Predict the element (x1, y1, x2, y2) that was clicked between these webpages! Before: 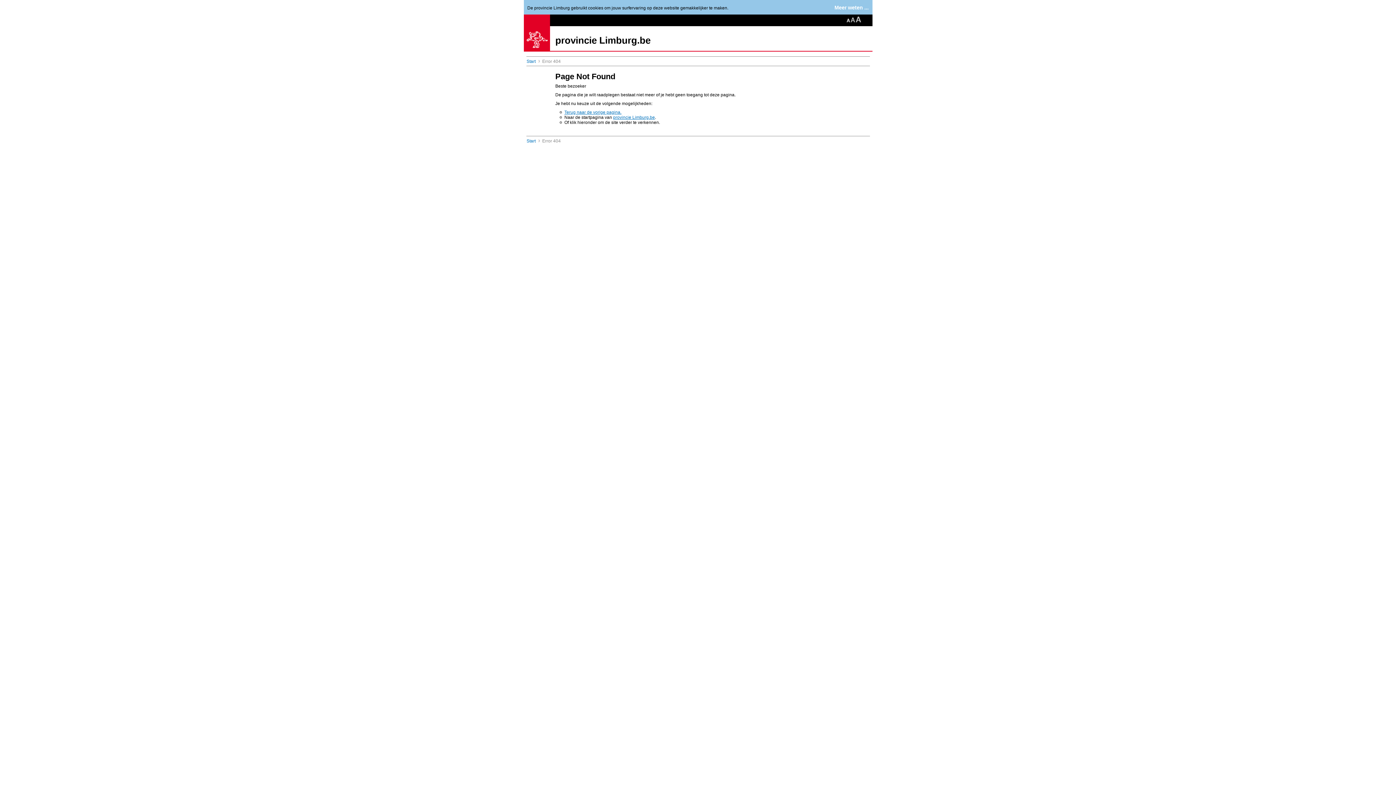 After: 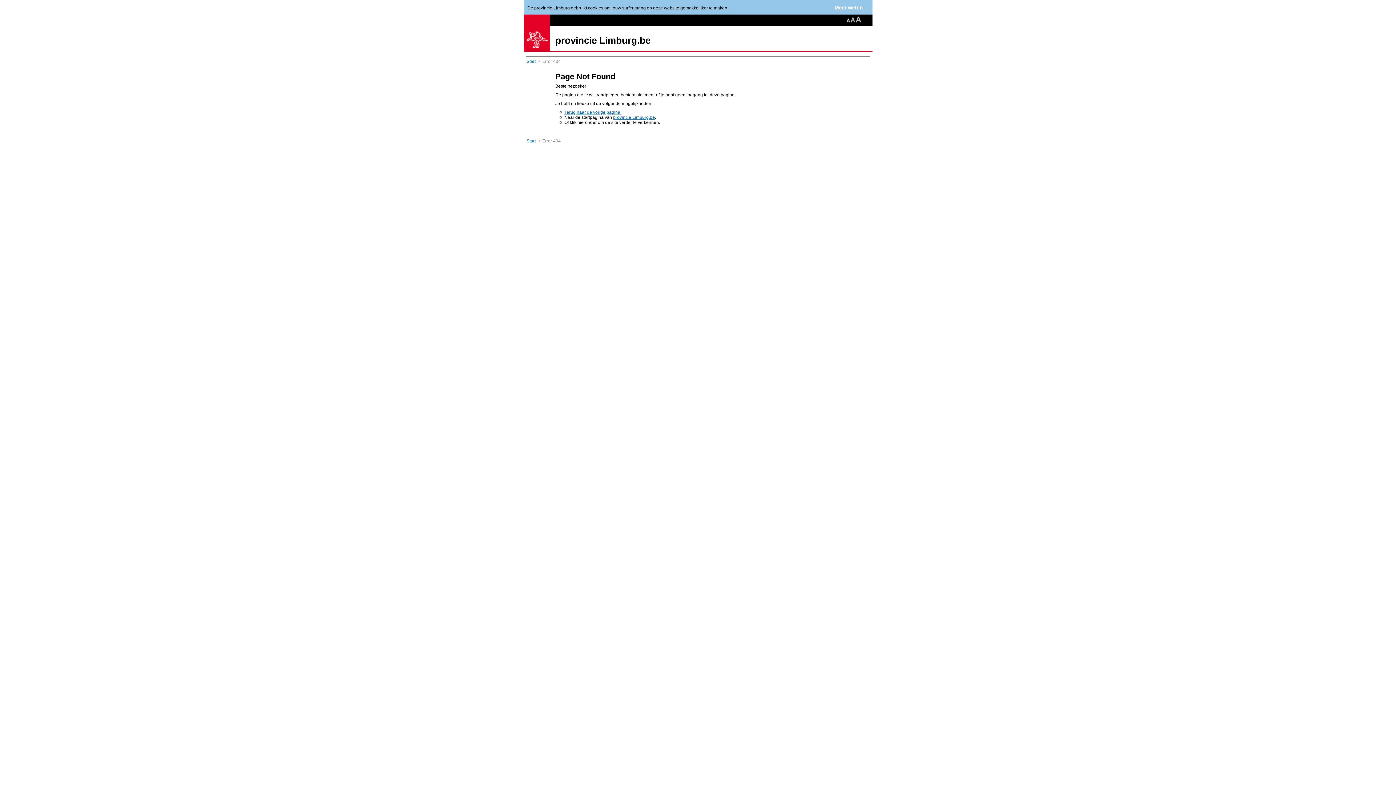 Action: label: Start bbox: (526, 138, 535, 143)